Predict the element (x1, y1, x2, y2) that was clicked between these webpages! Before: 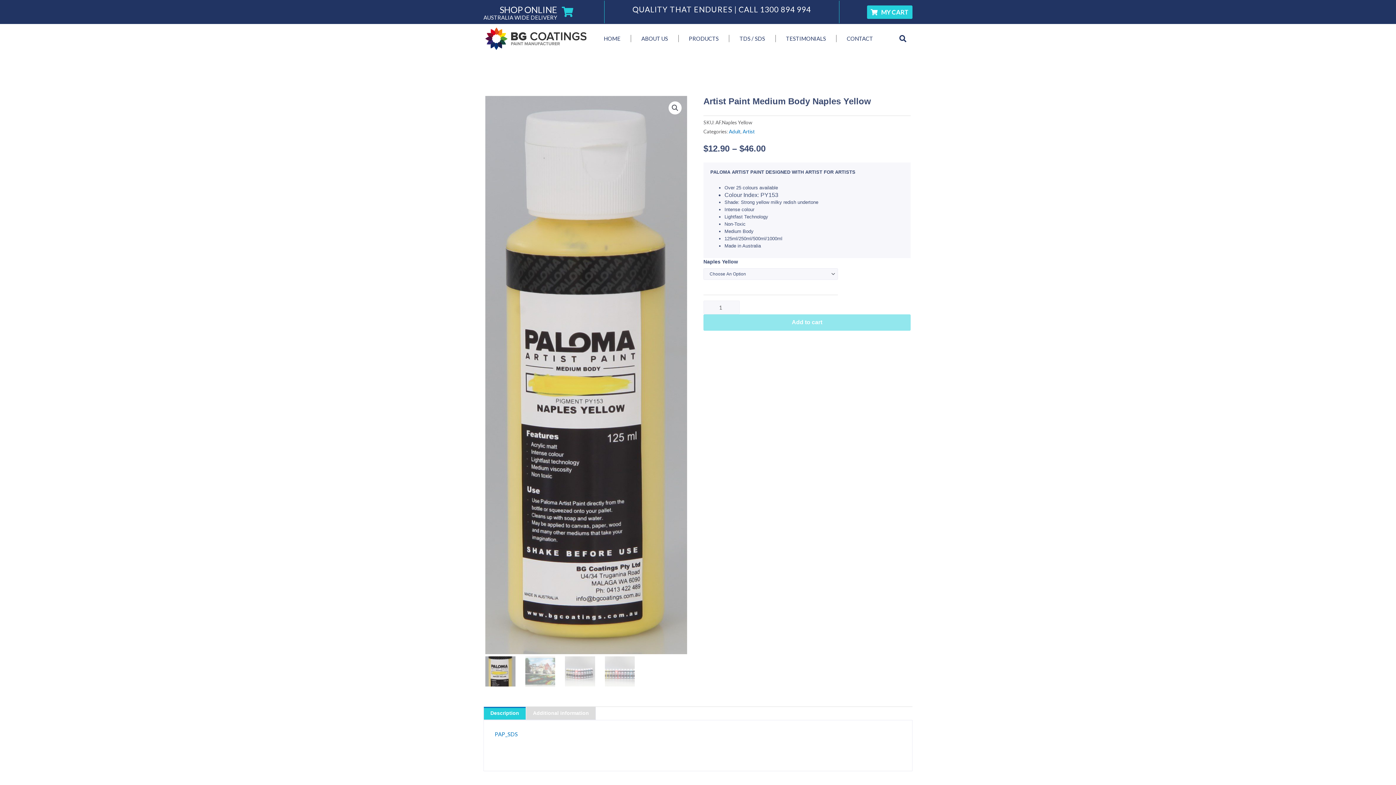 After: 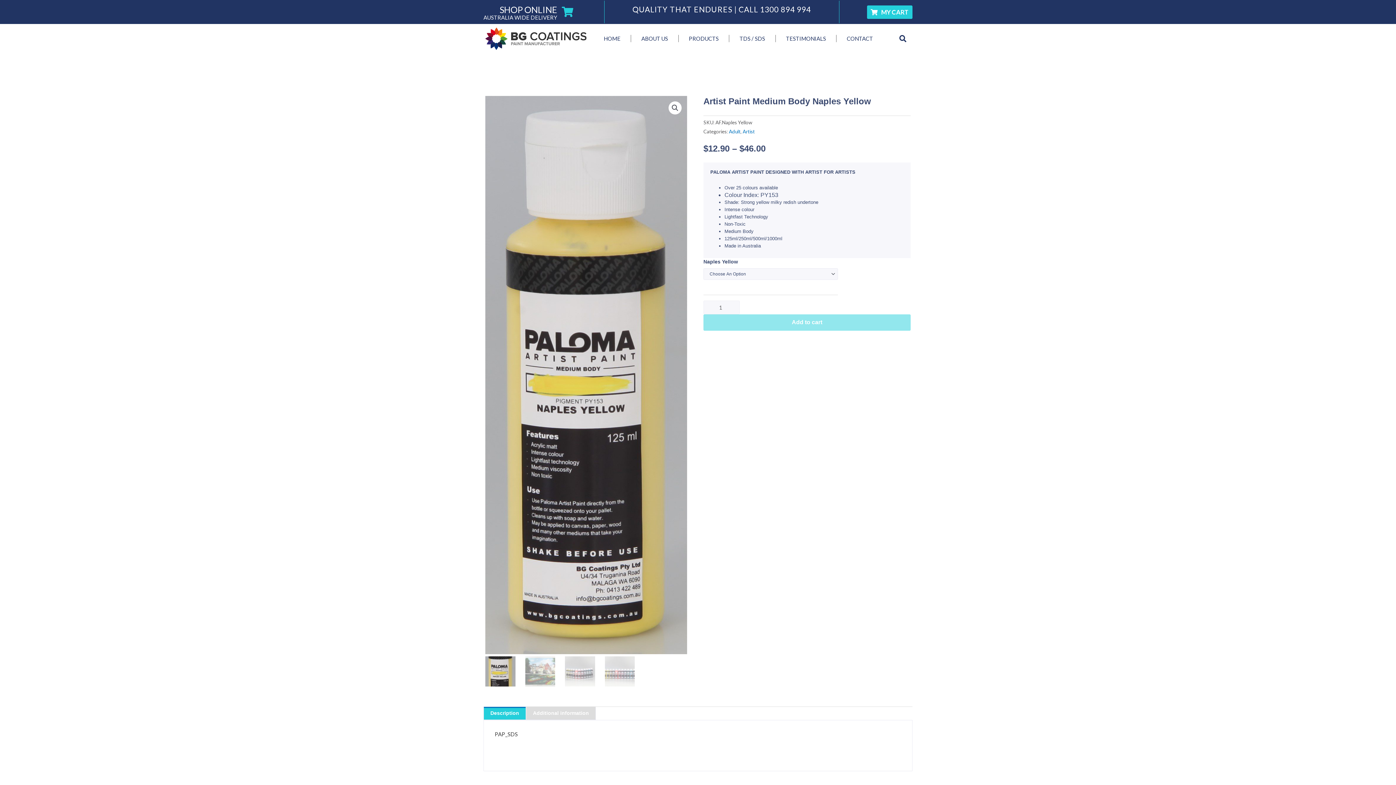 Action: label: PAP_SDS bbox: (494, 731, 517, 737)